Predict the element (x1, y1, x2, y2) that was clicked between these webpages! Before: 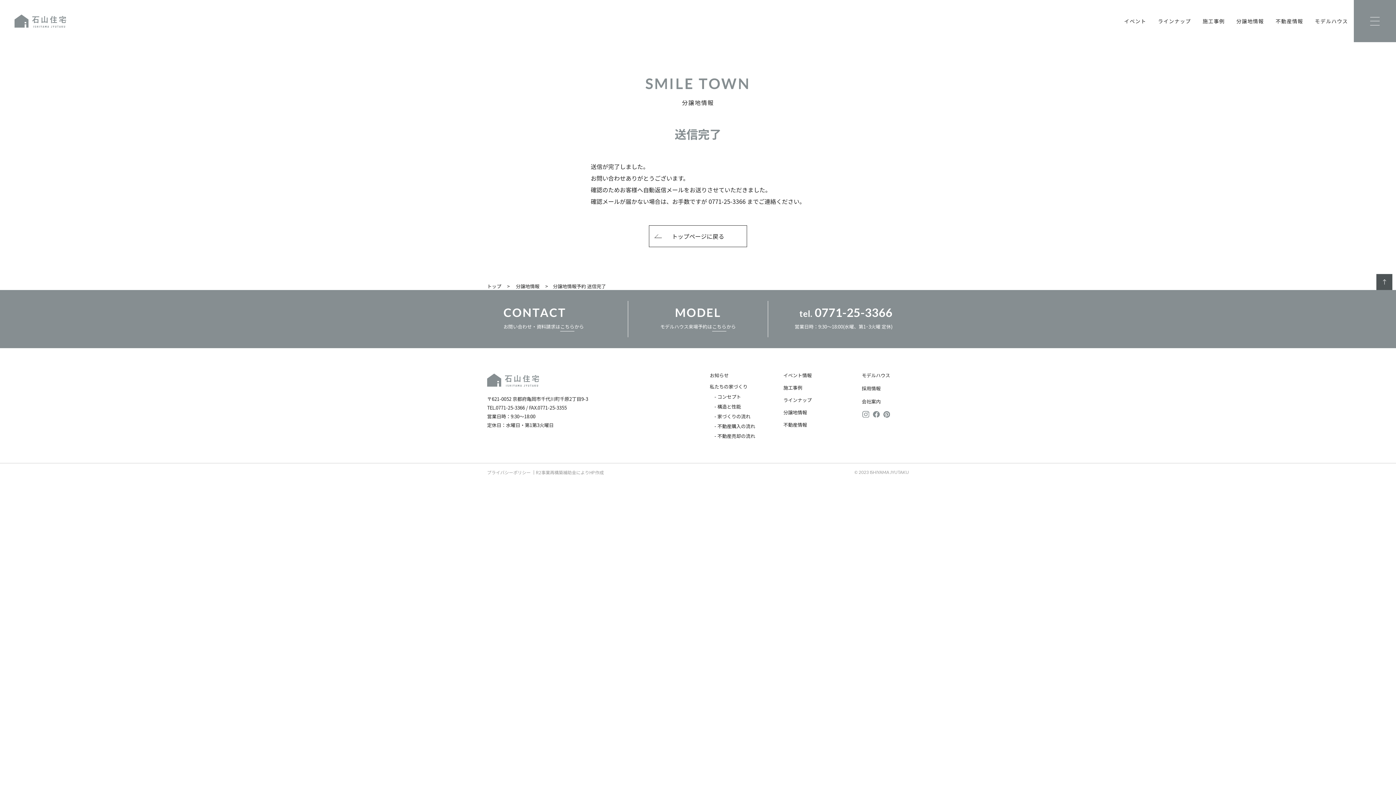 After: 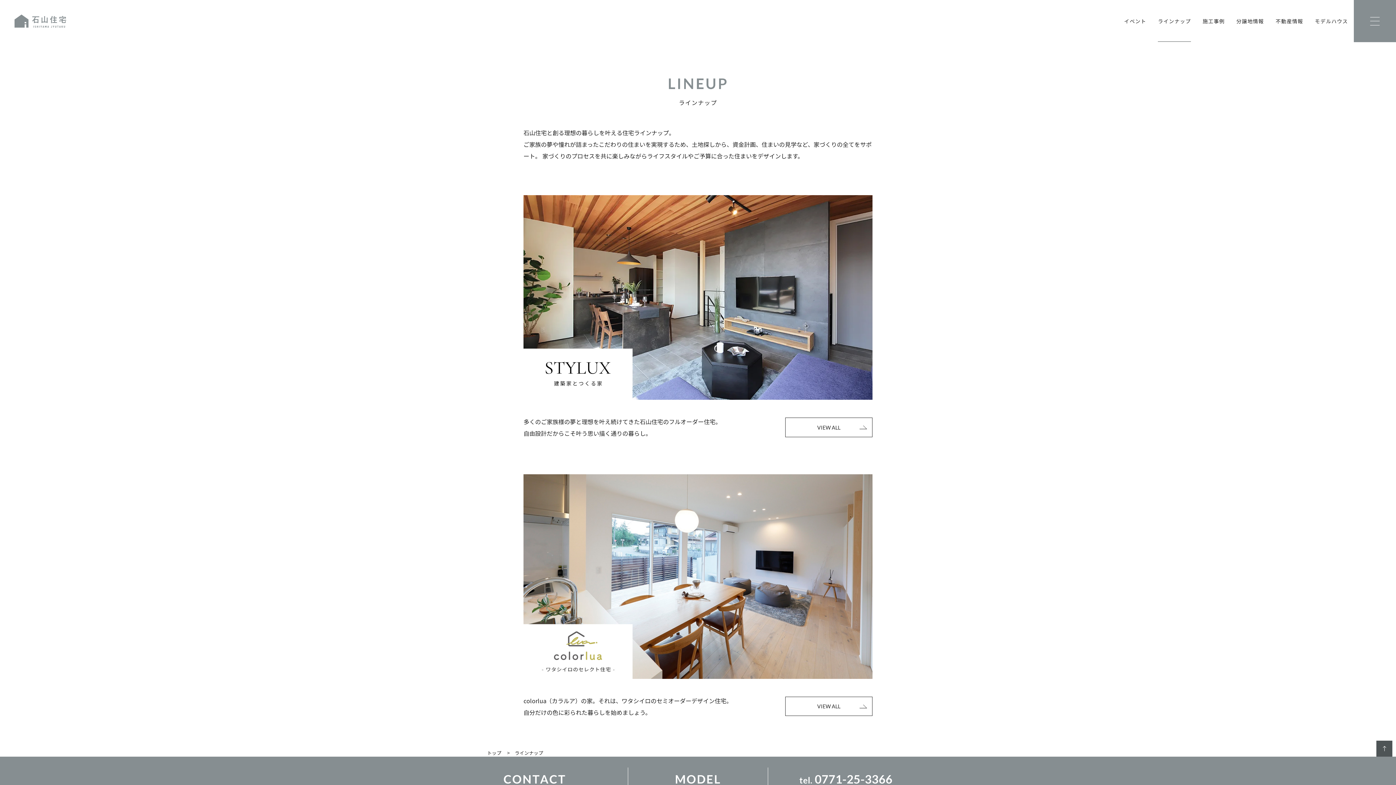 Action: label: ラインナップ bbox: (783, 396, 811, 403)